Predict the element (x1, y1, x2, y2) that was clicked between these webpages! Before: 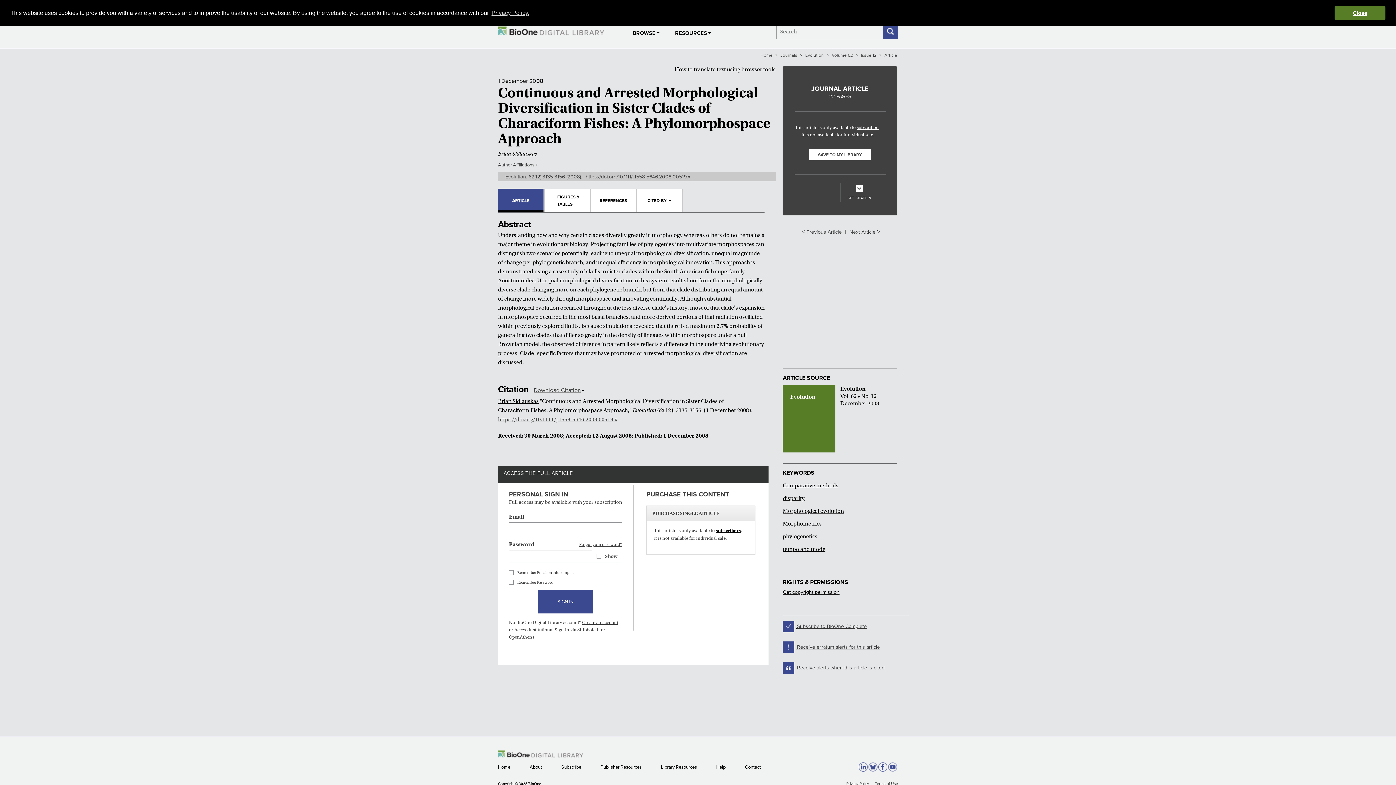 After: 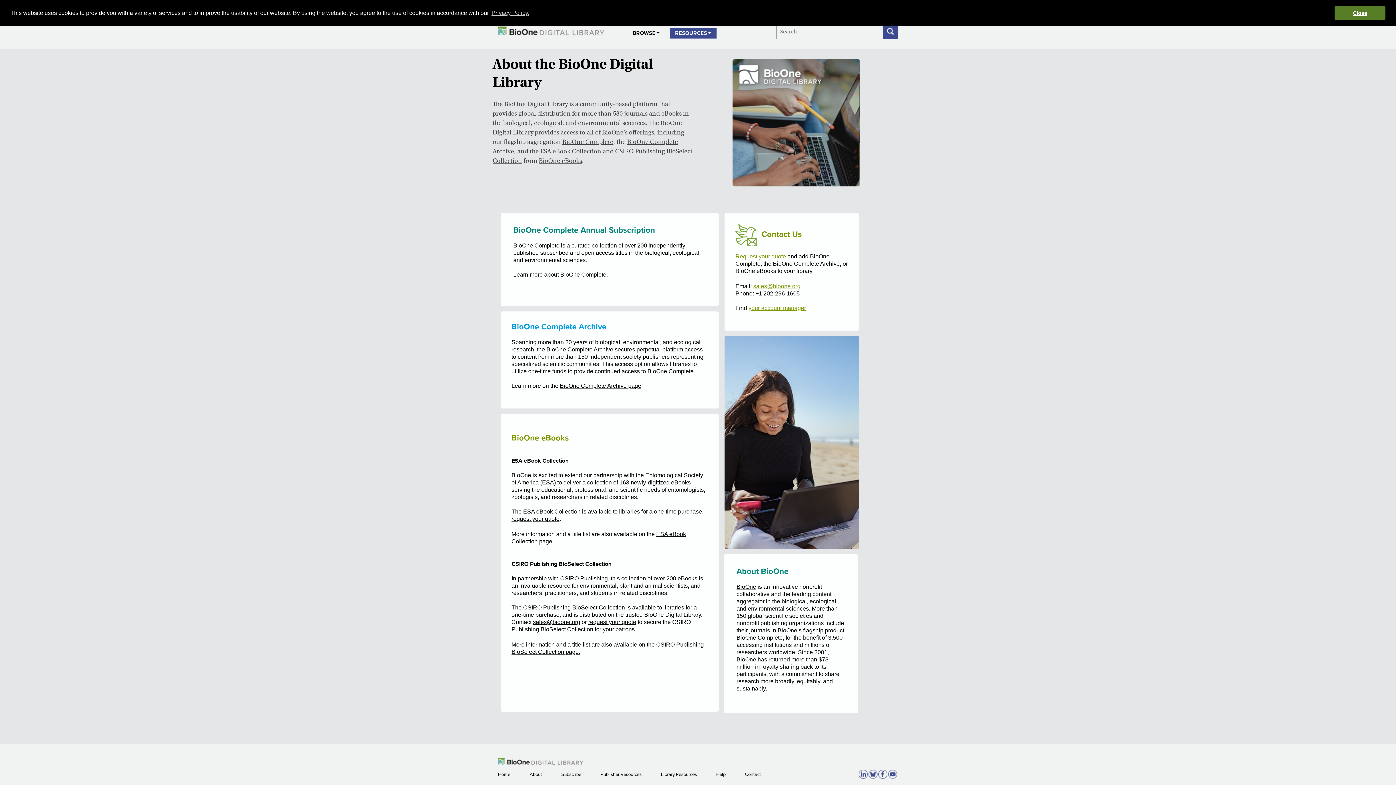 Action: bbox: (529, 764, 543, 770) label: About 